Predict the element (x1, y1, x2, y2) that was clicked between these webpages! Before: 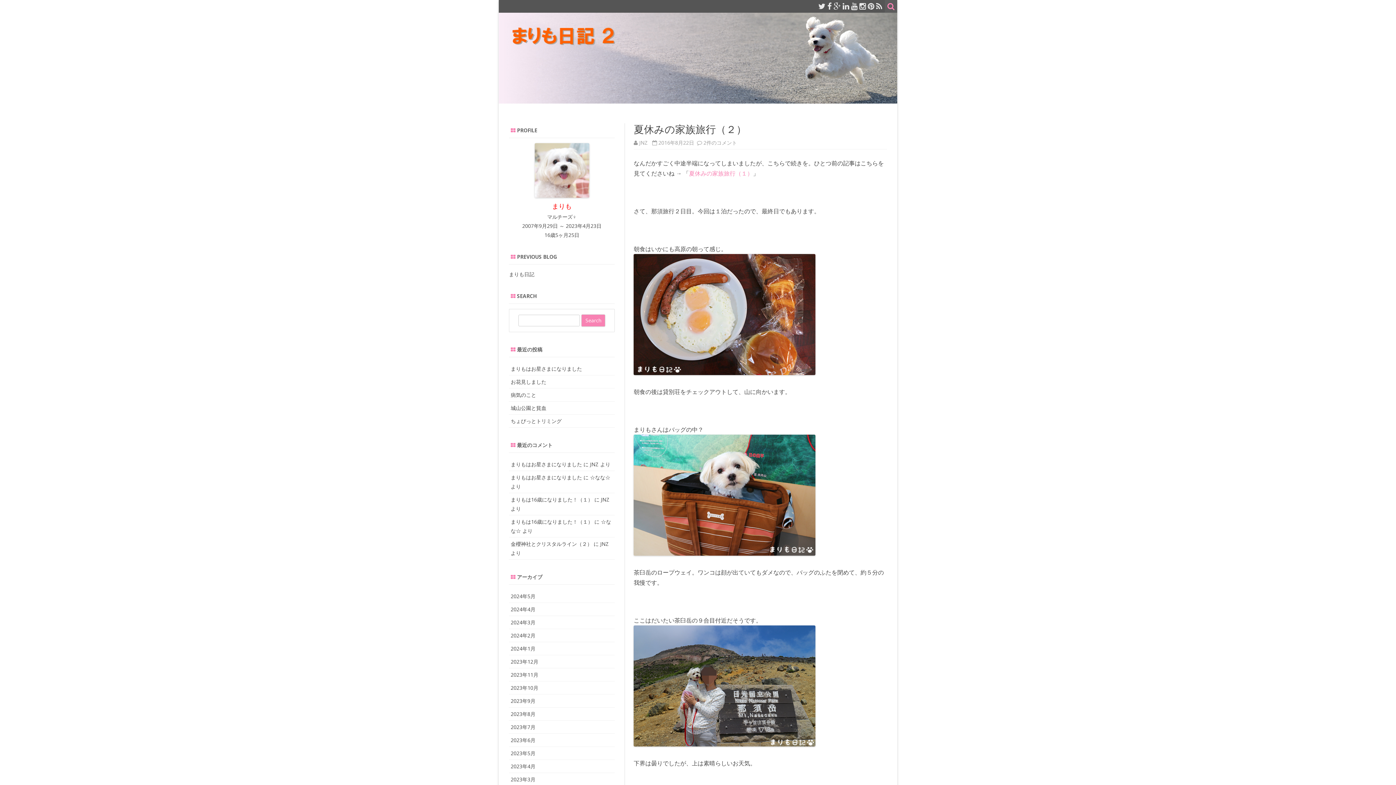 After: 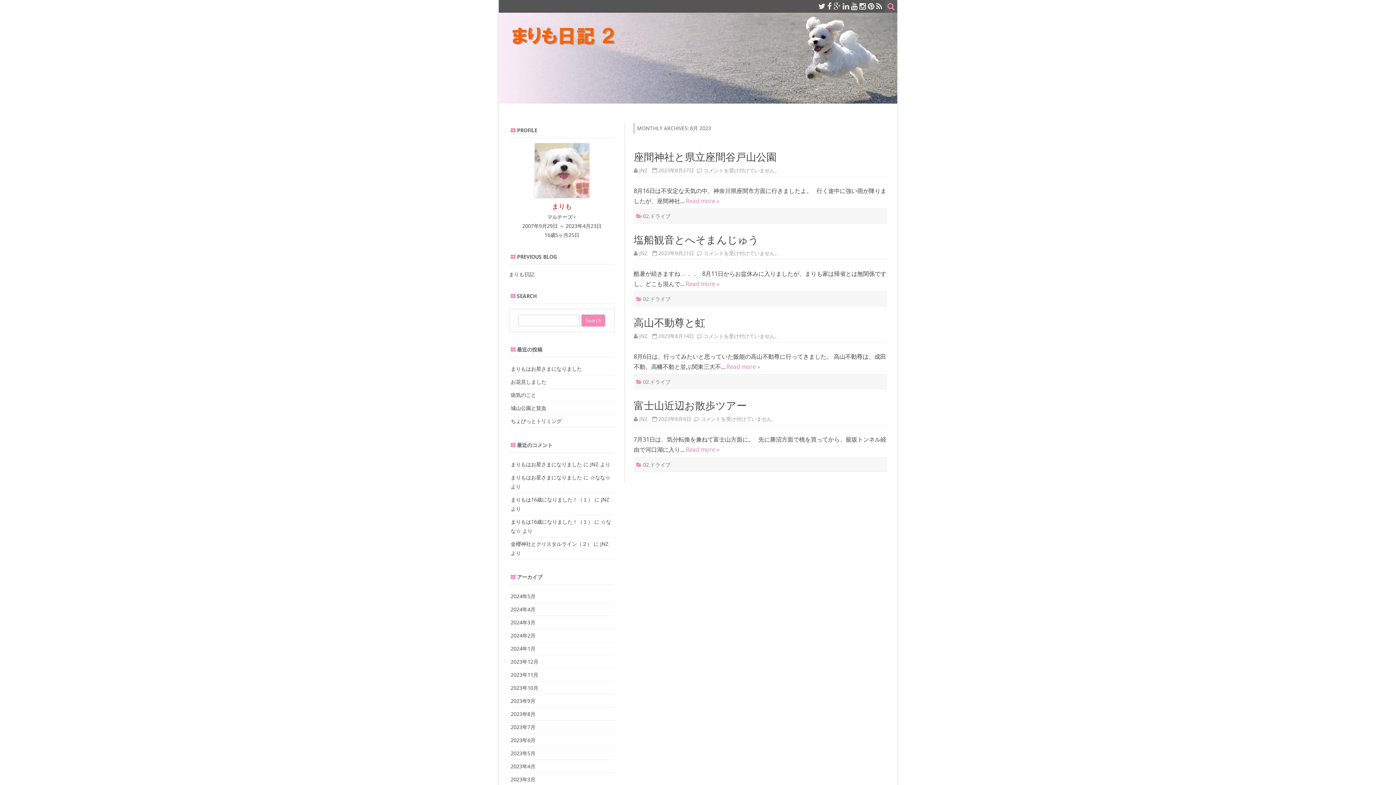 Action: label: 2023年8月 bbox: (510, 710, 535, 717)